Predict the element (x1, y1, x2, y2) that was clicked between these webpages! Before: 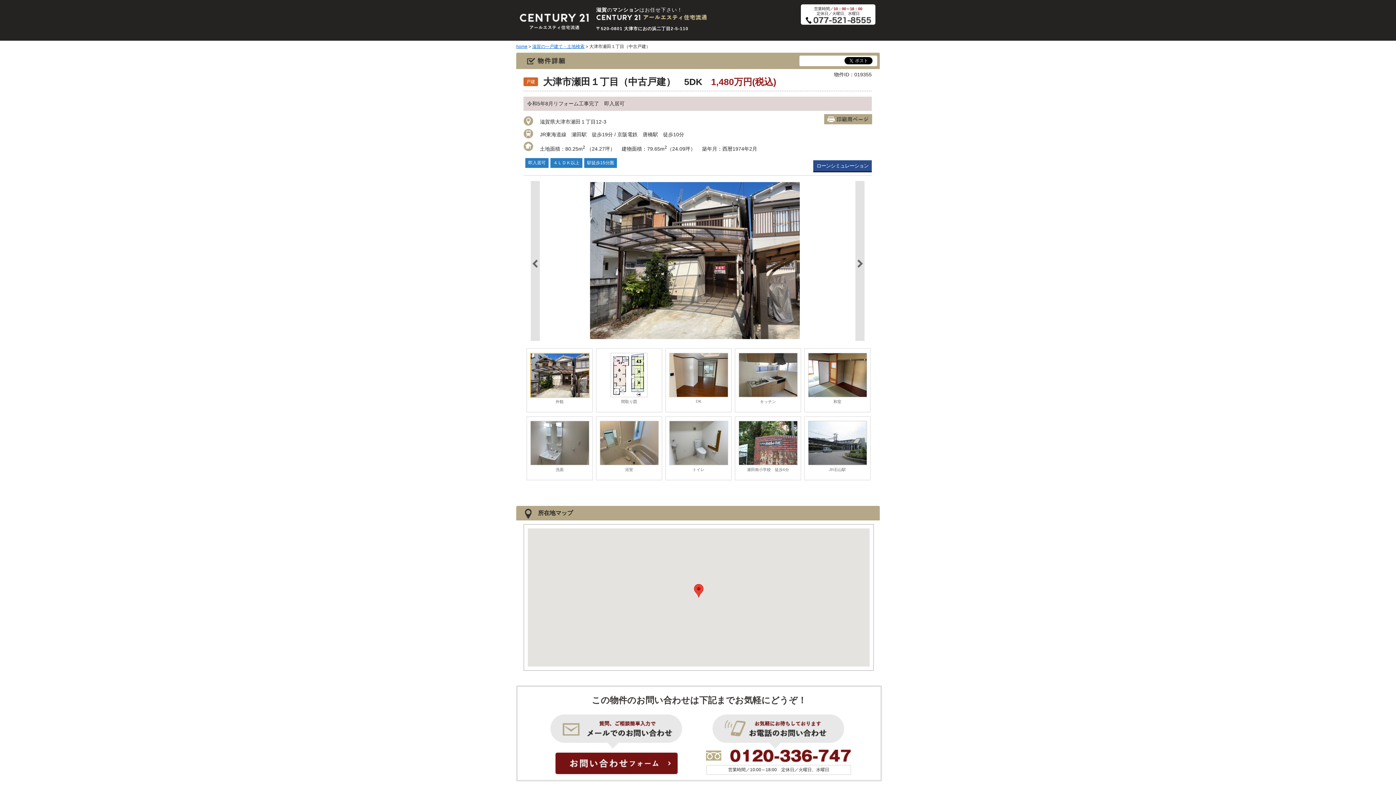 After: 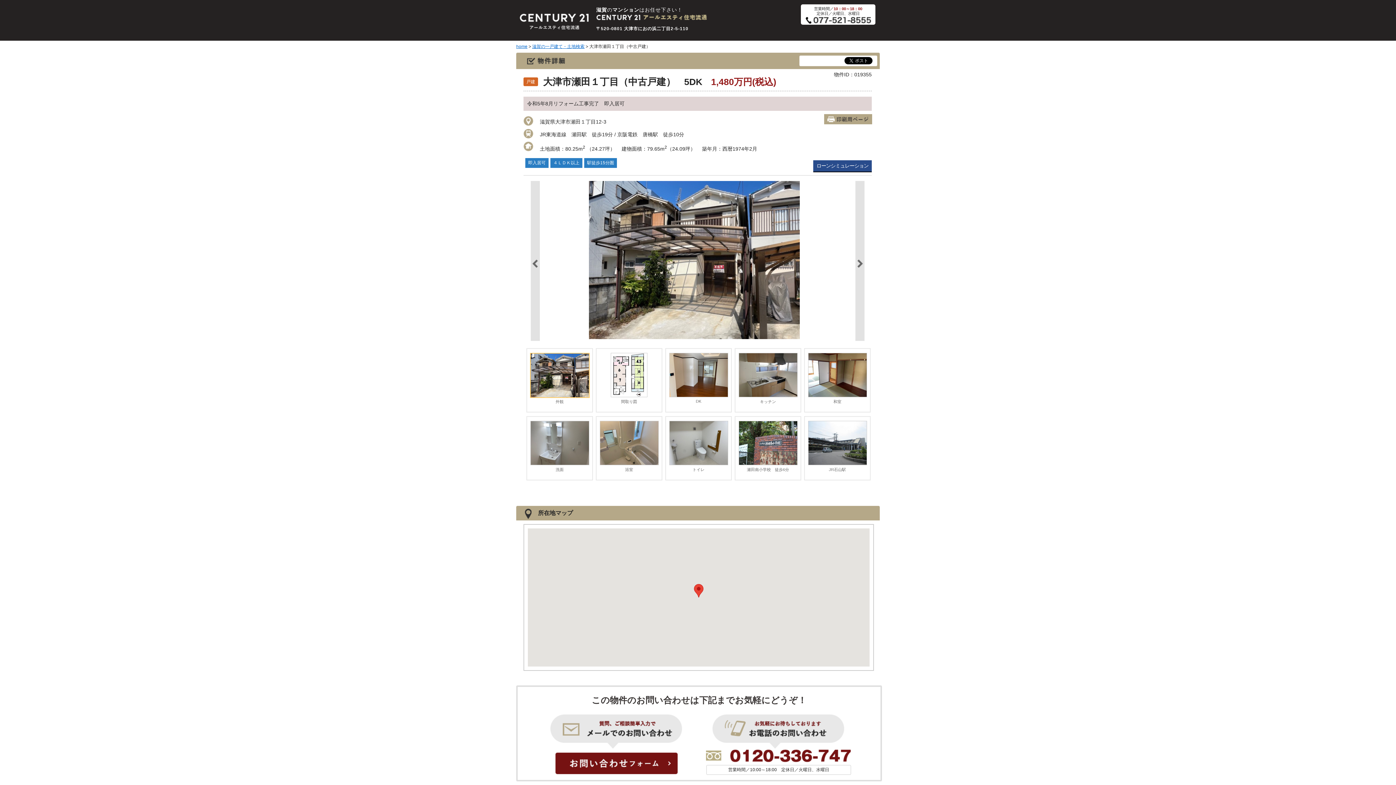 Action: bbox: (590, 182, 801, 340)